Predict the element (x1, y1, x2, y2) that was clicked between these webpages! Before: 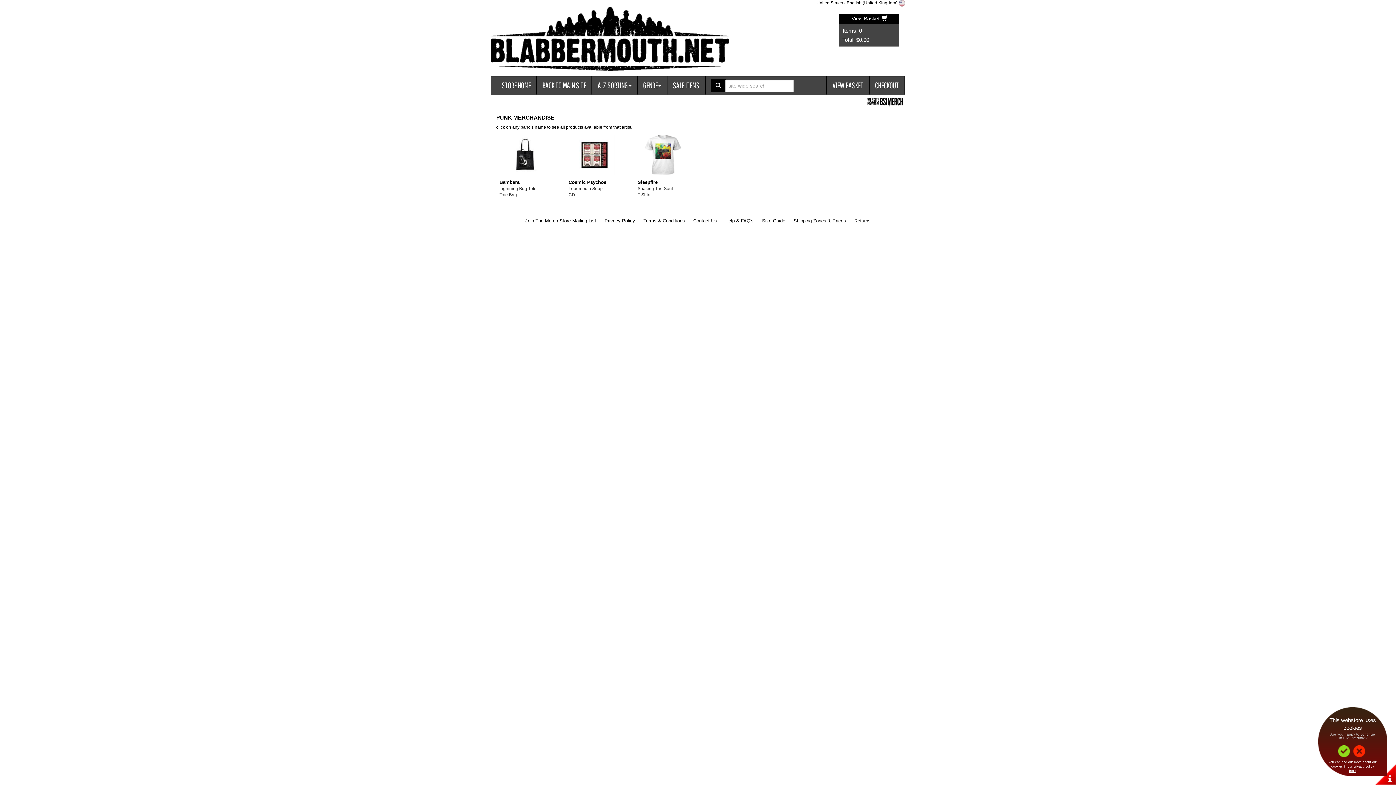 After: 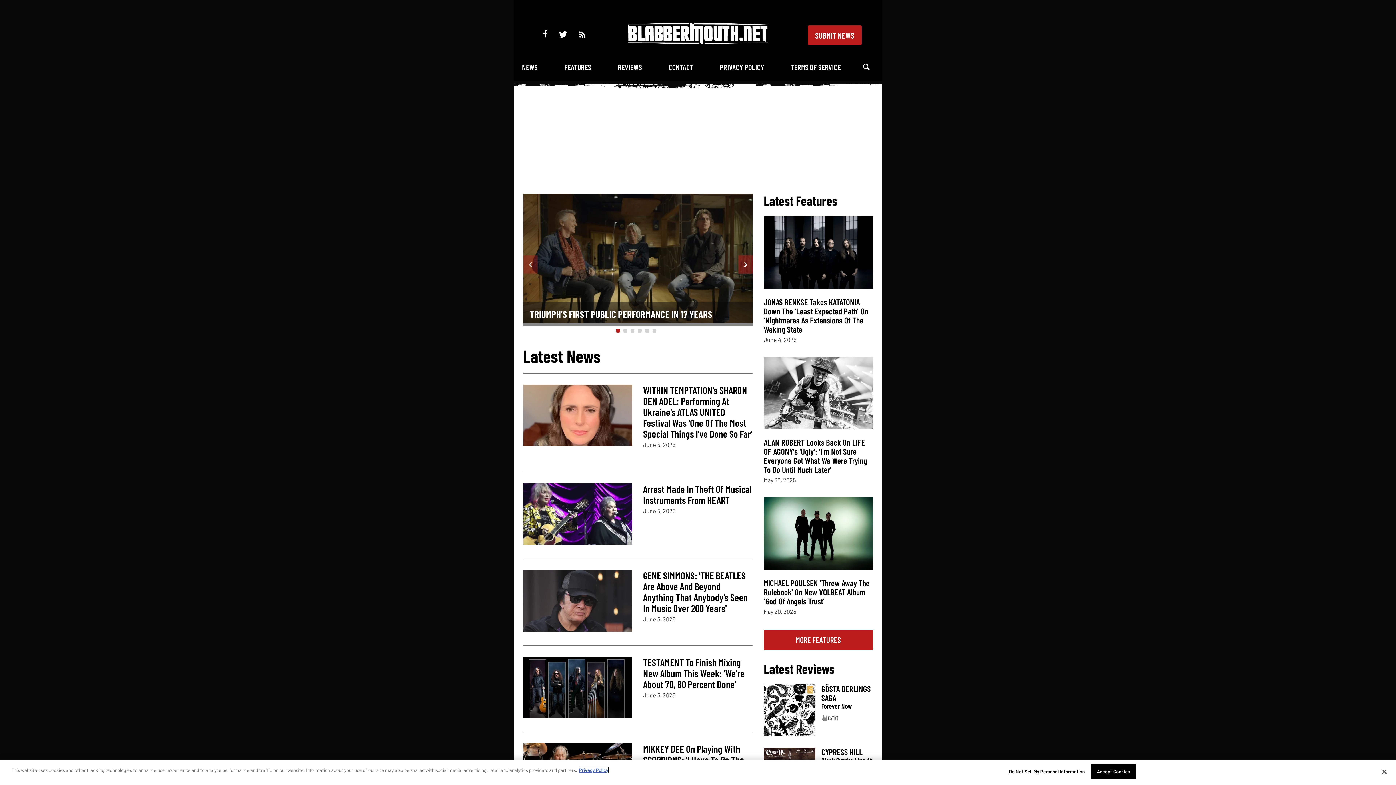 Action: bbox: (537, 76, 592, 94) label: BACK TO MAIN SITE